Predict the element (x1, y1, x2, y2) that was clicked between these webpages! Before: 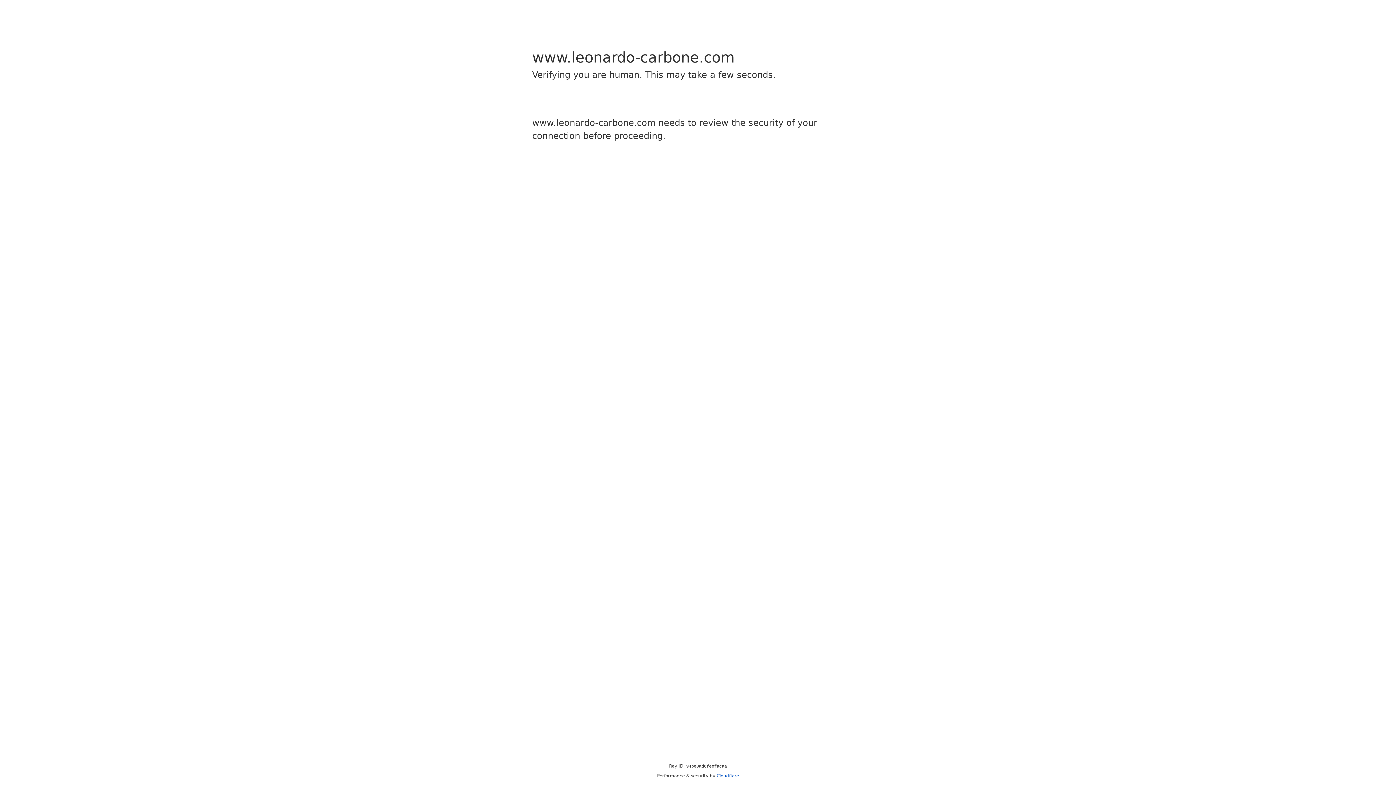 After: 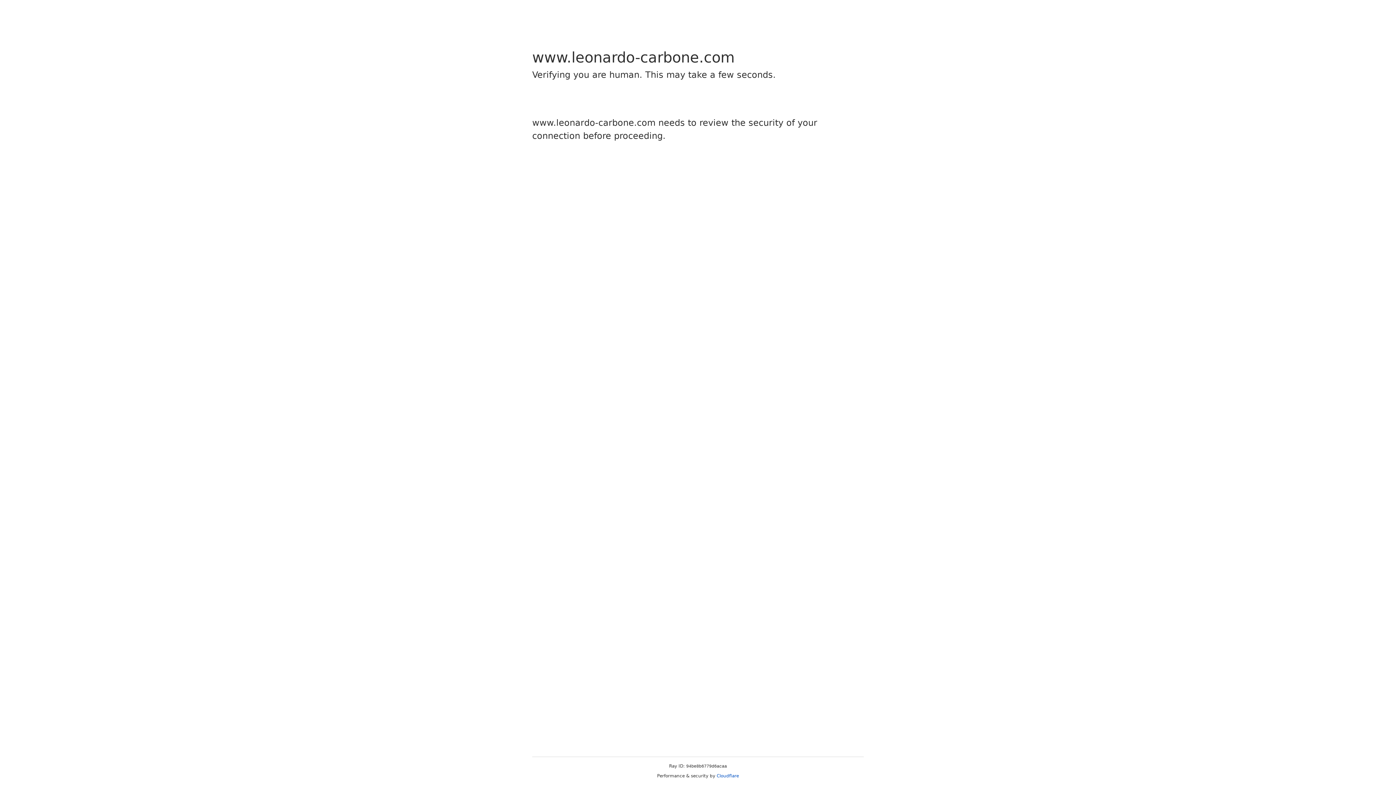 Action: label: Cloudflare bbox: (716, 773, 739, 778)